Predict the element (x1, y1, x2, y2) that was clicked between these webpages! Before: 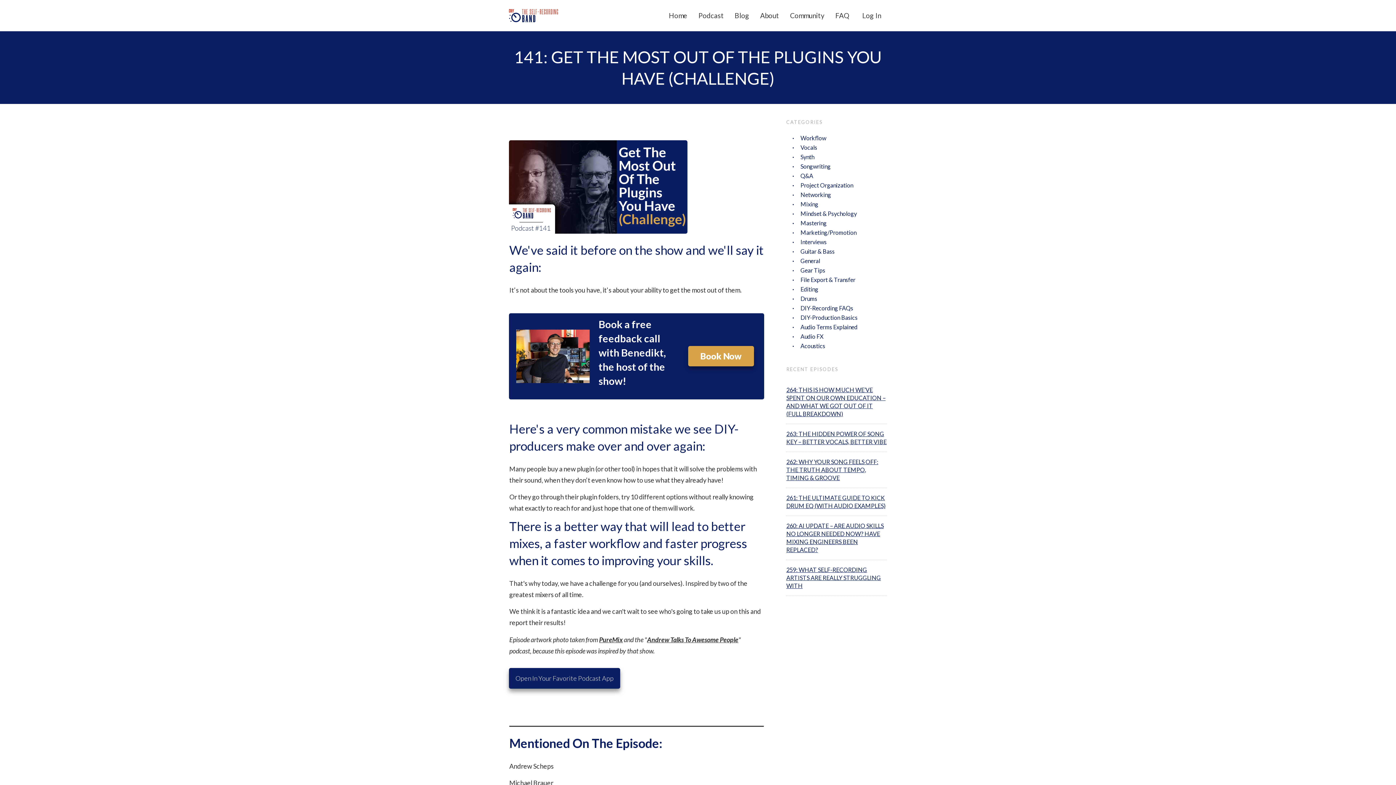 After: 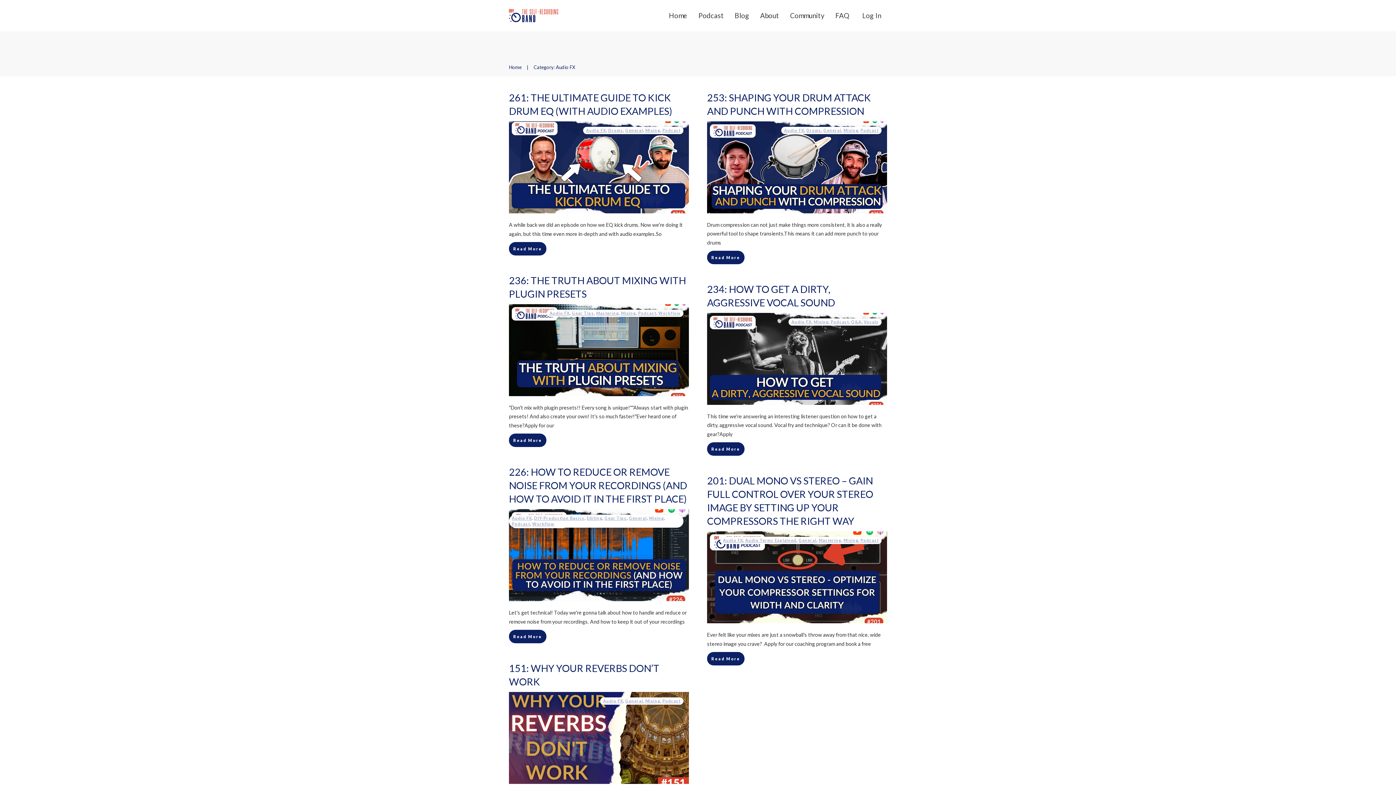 Action: bbox: (800, 332, 823, 341) label: Audio FX